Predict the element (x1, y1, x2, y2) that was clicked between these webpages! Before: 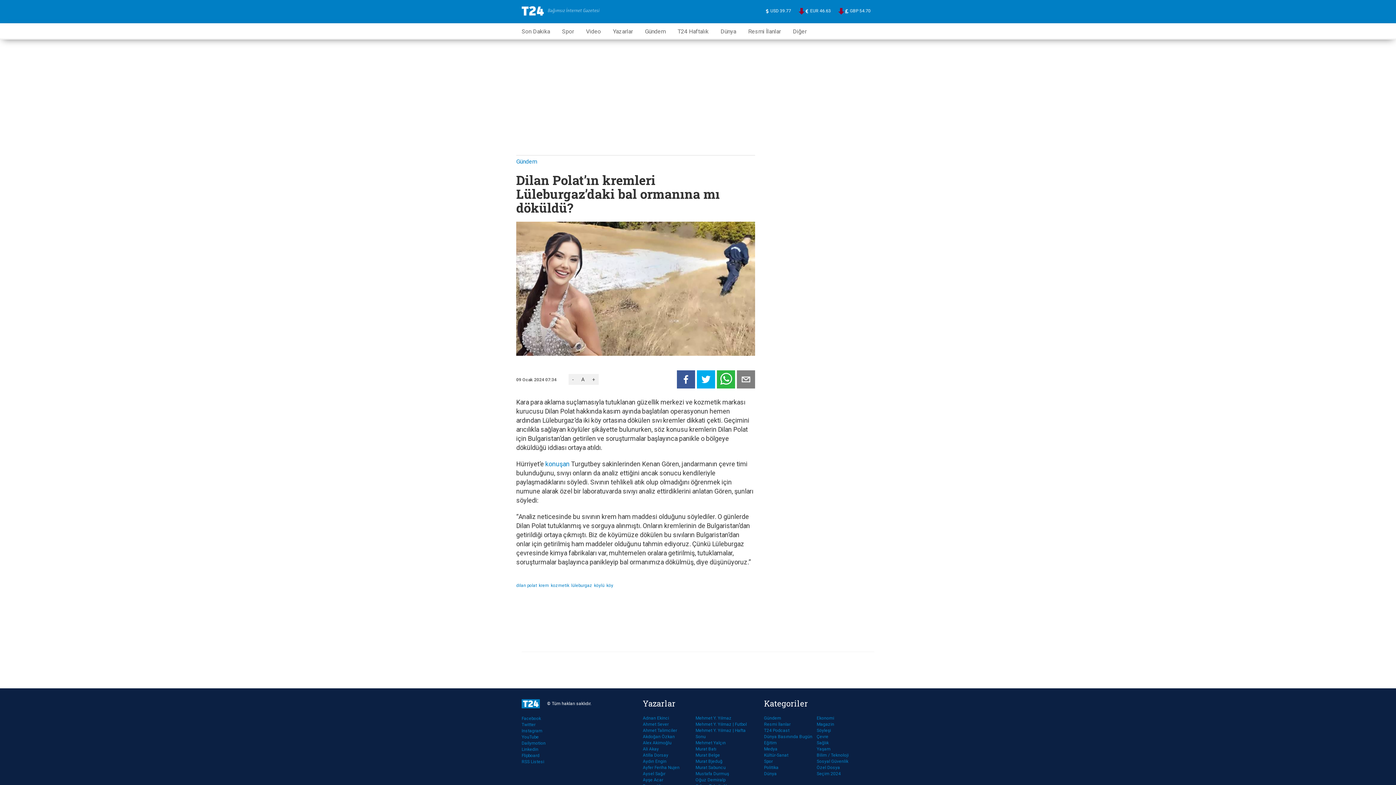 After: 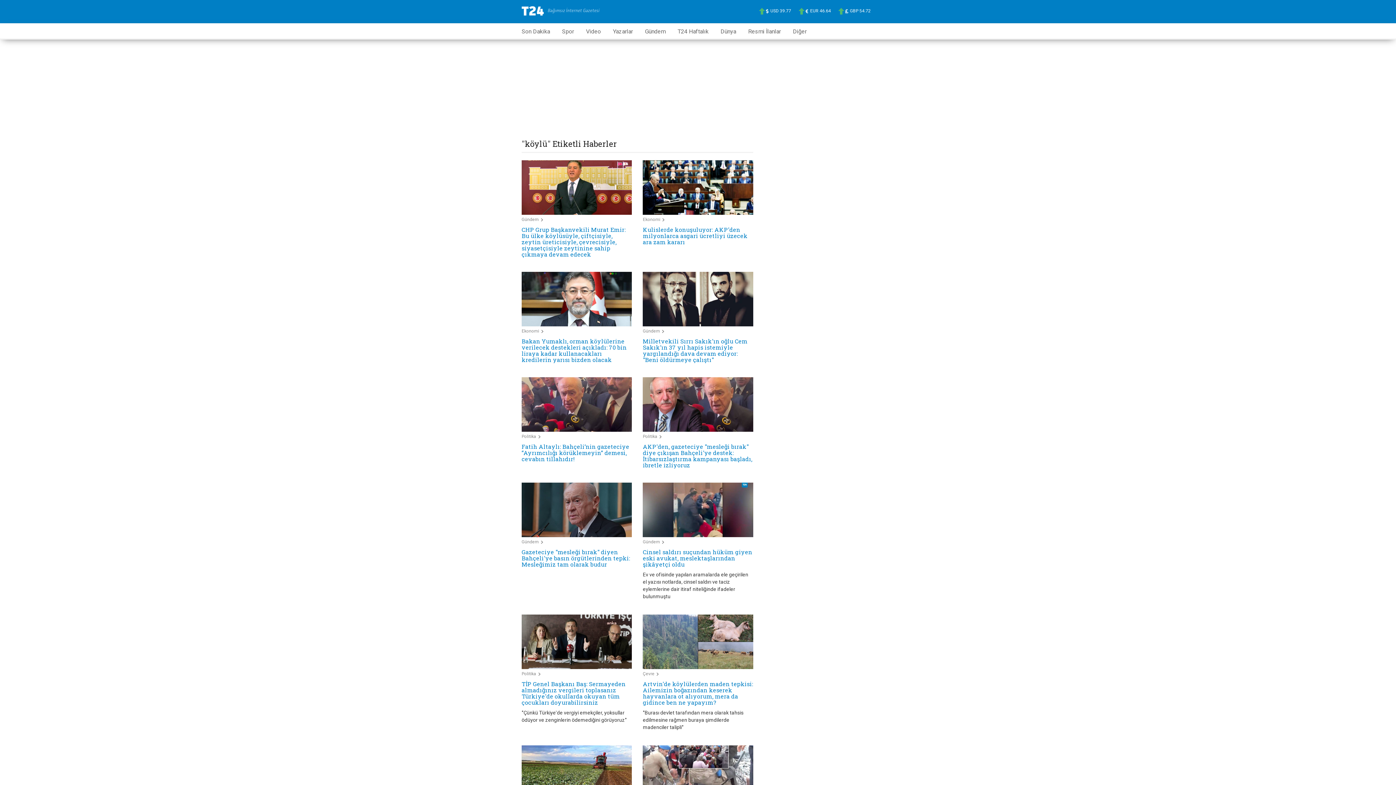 Action: bbox: (594, 583, 604, 588) label: köylü